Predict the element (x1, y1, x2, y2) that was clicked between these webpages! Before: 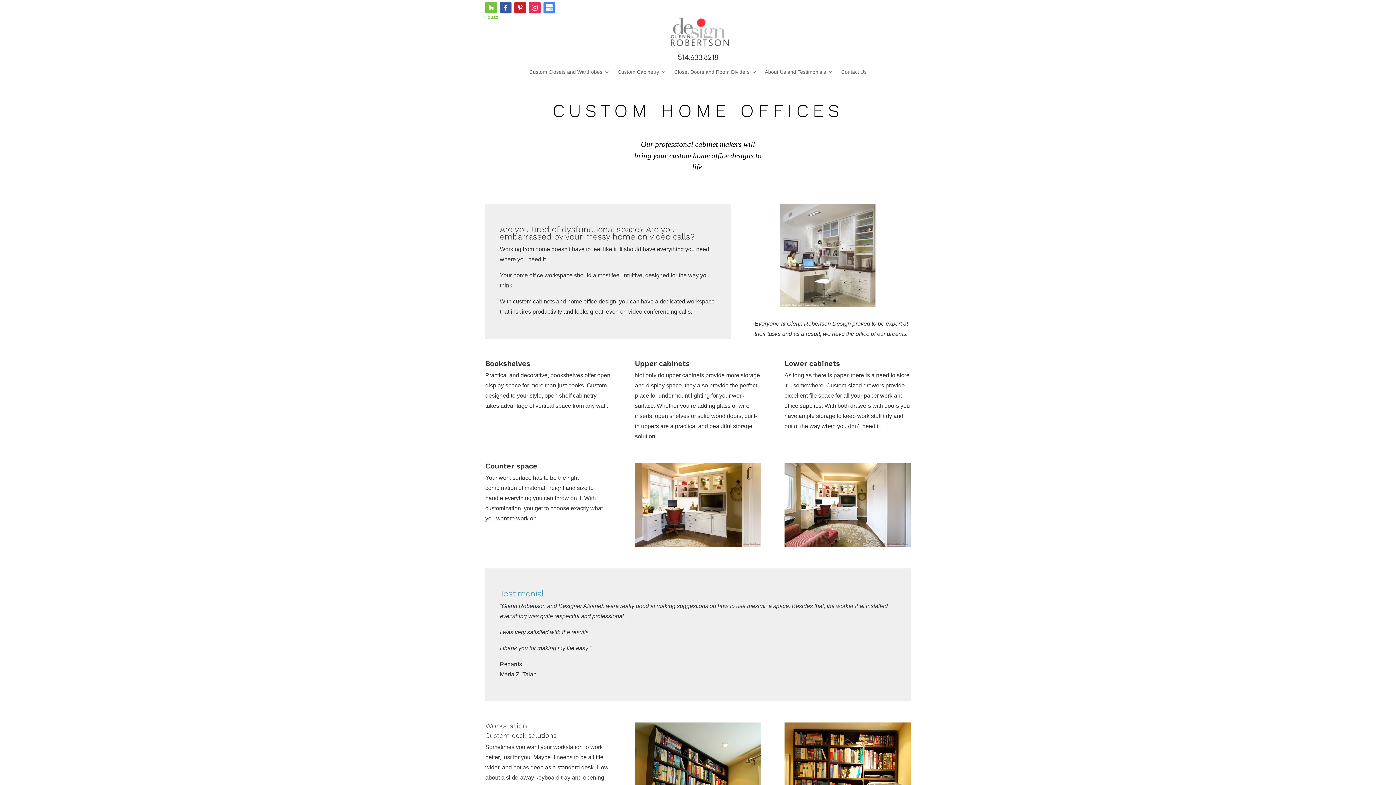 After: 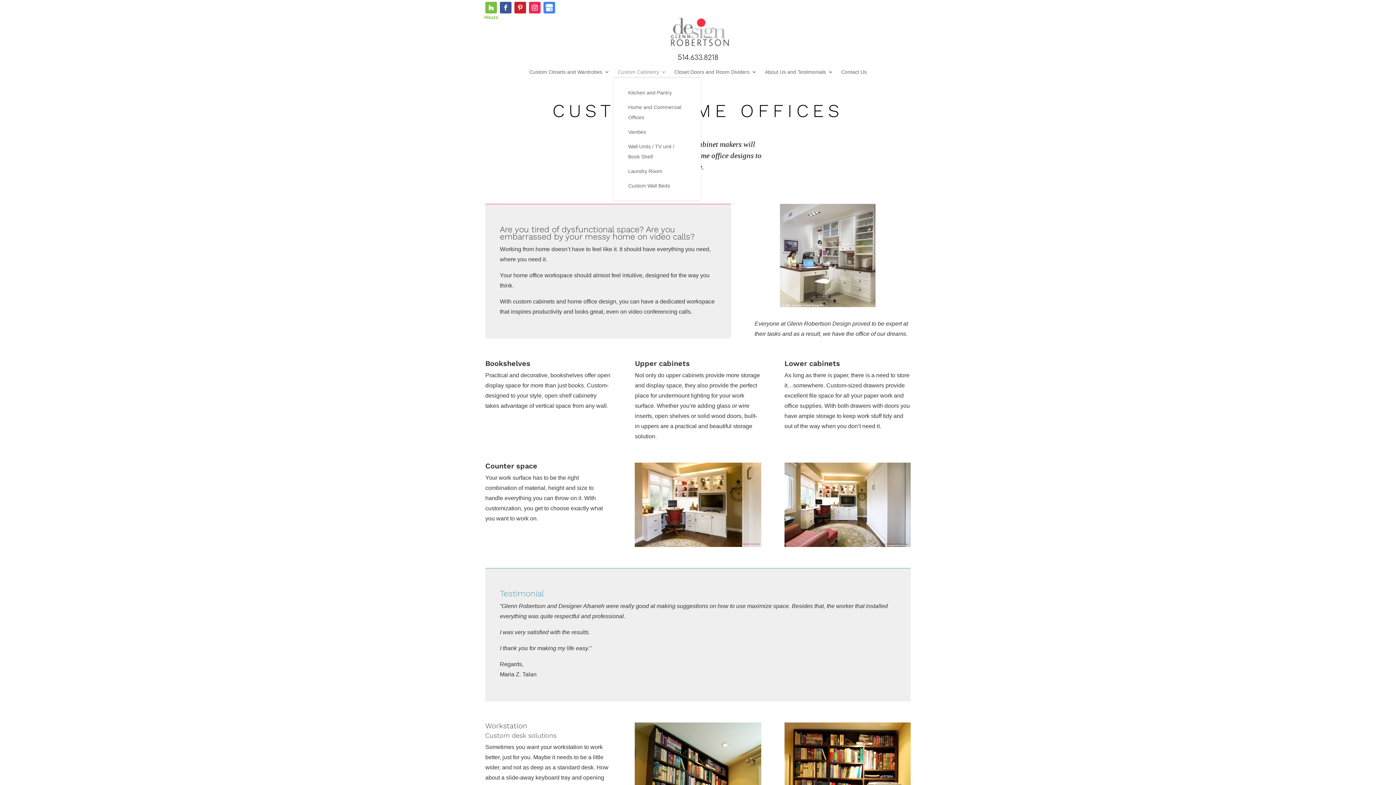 Action: label: Custom Cabinetry bbox: (617, 69, 666, 77)